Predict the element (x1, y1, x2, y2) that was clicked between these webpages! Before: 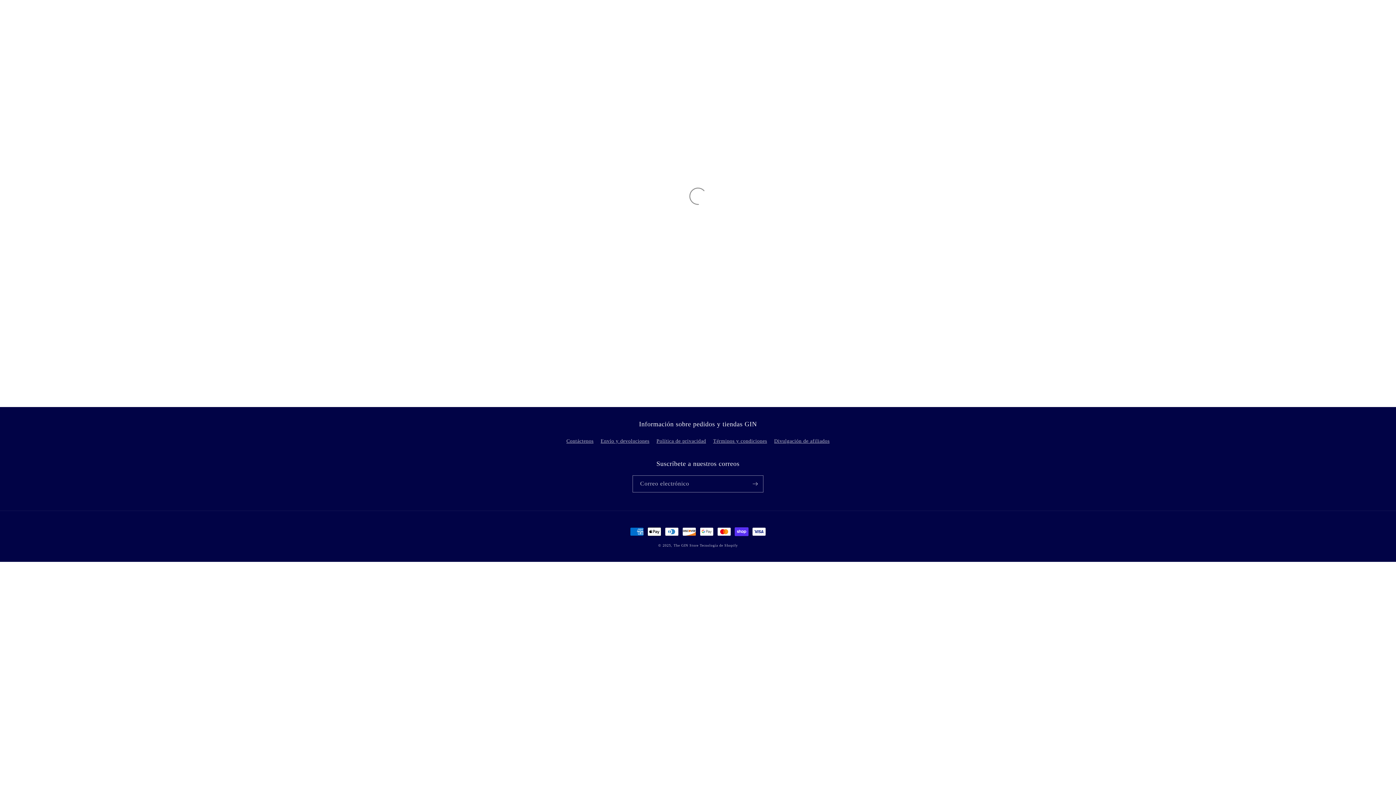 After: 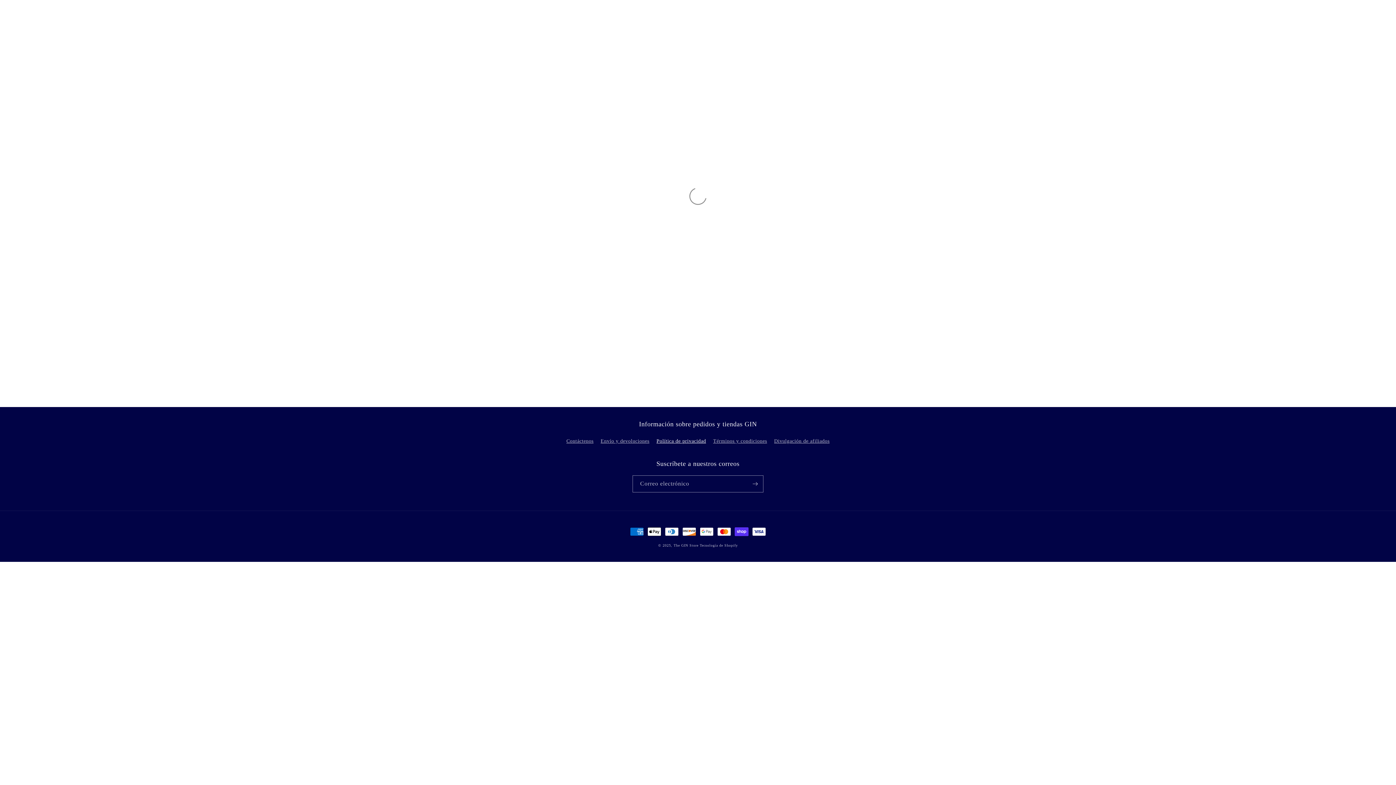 Action: label: Política de privacidad bbox: (656, 436, 706, 445)